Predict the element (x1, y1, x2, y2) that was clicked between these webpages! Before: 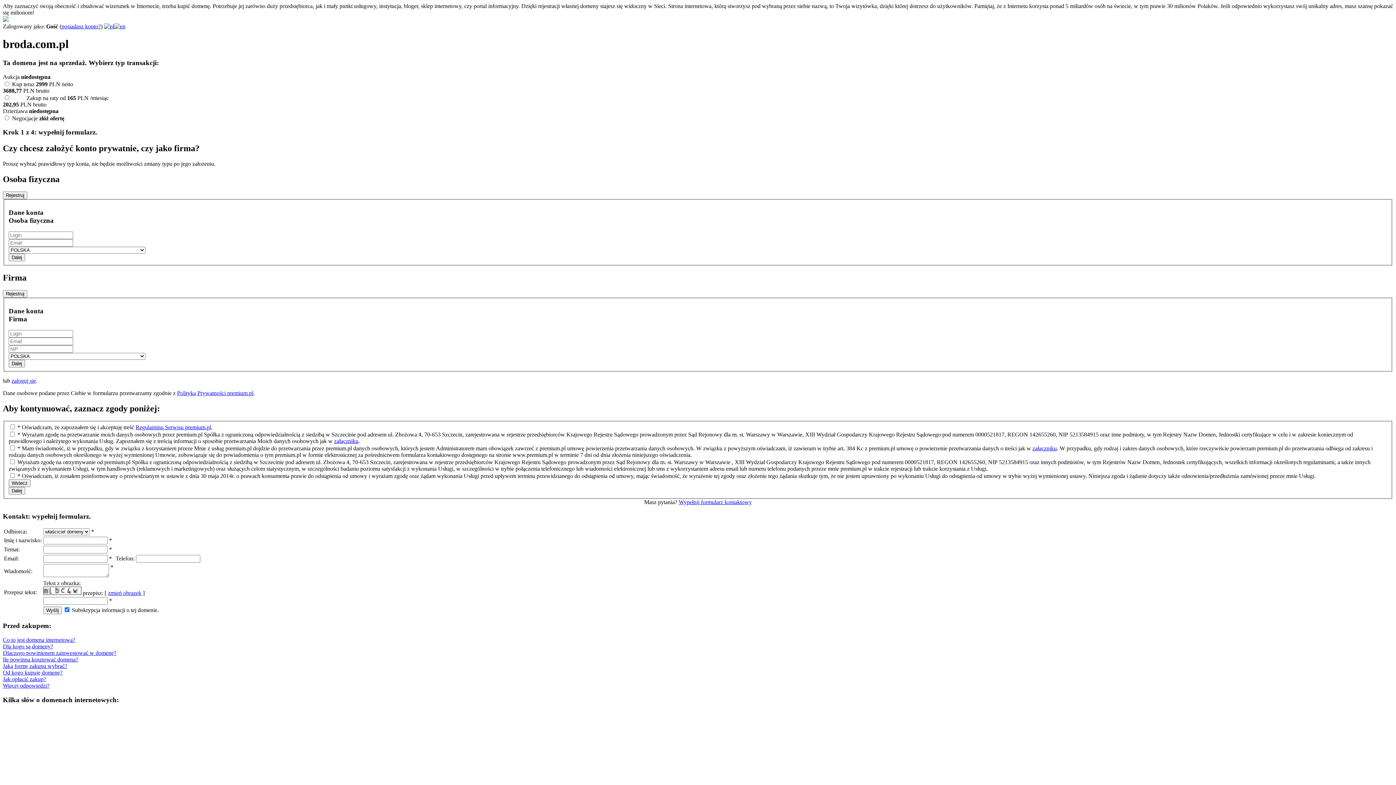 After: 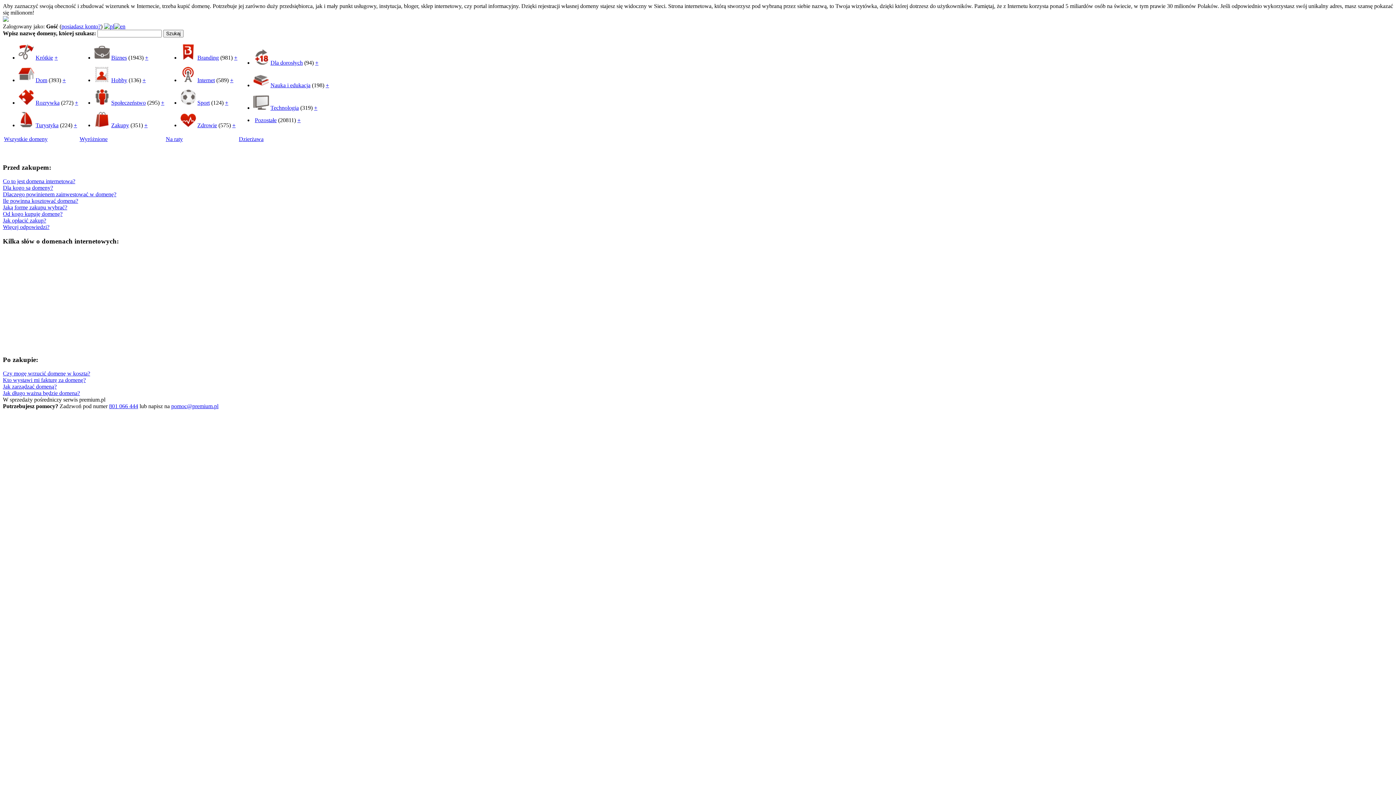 Action: bbox: (2, 16, 8, 22)